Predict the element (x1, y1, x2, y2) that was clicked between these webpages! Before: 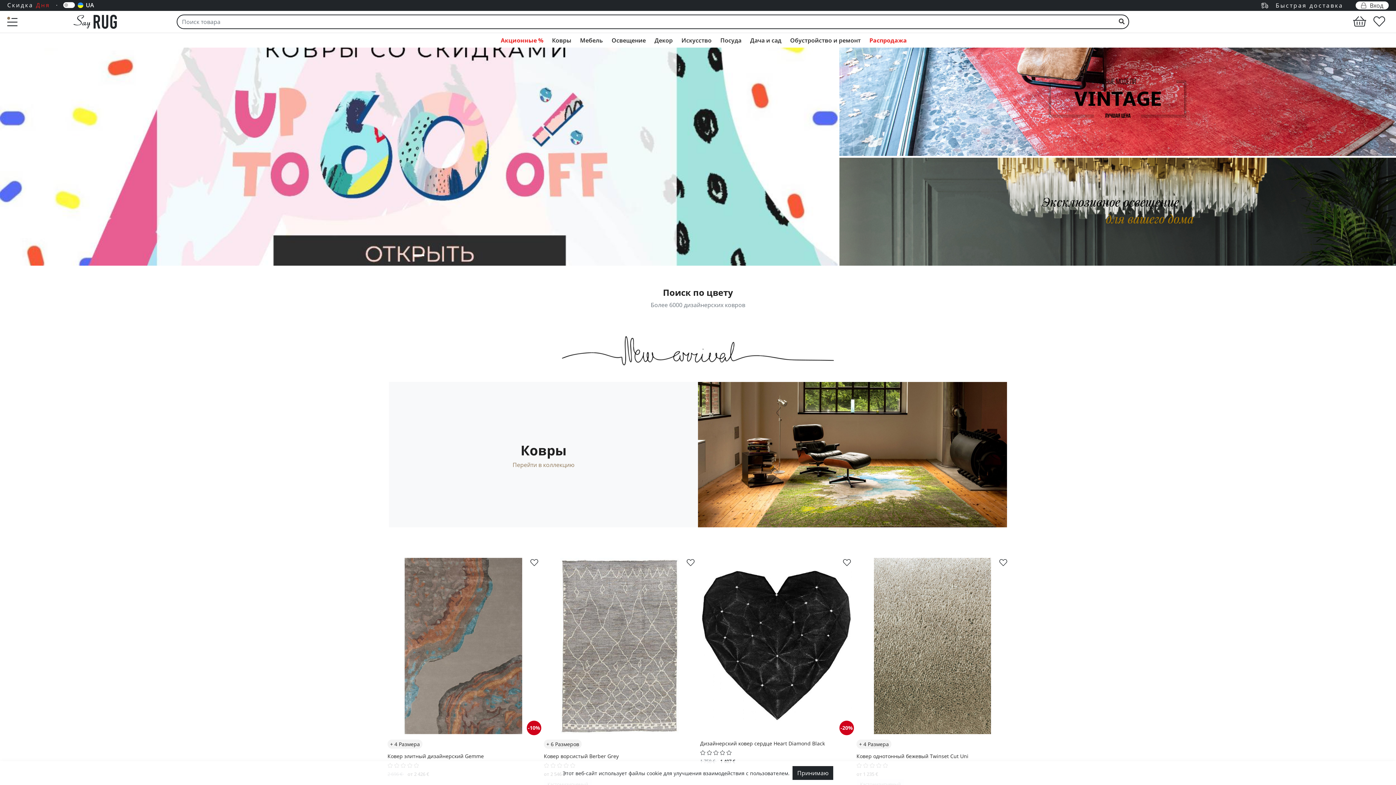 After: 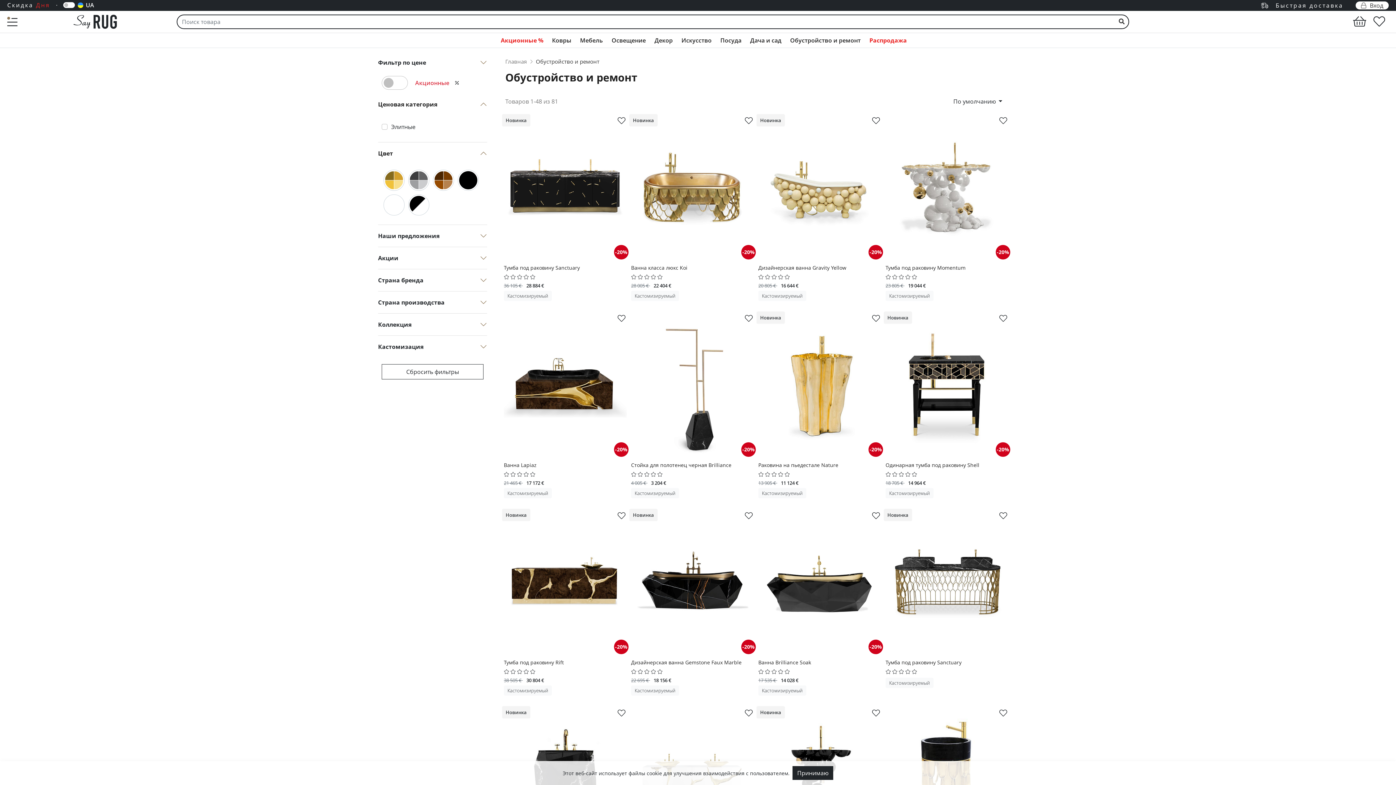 Action: bbox: (786, 34, 864, 46) label: Обустройство и ремонт